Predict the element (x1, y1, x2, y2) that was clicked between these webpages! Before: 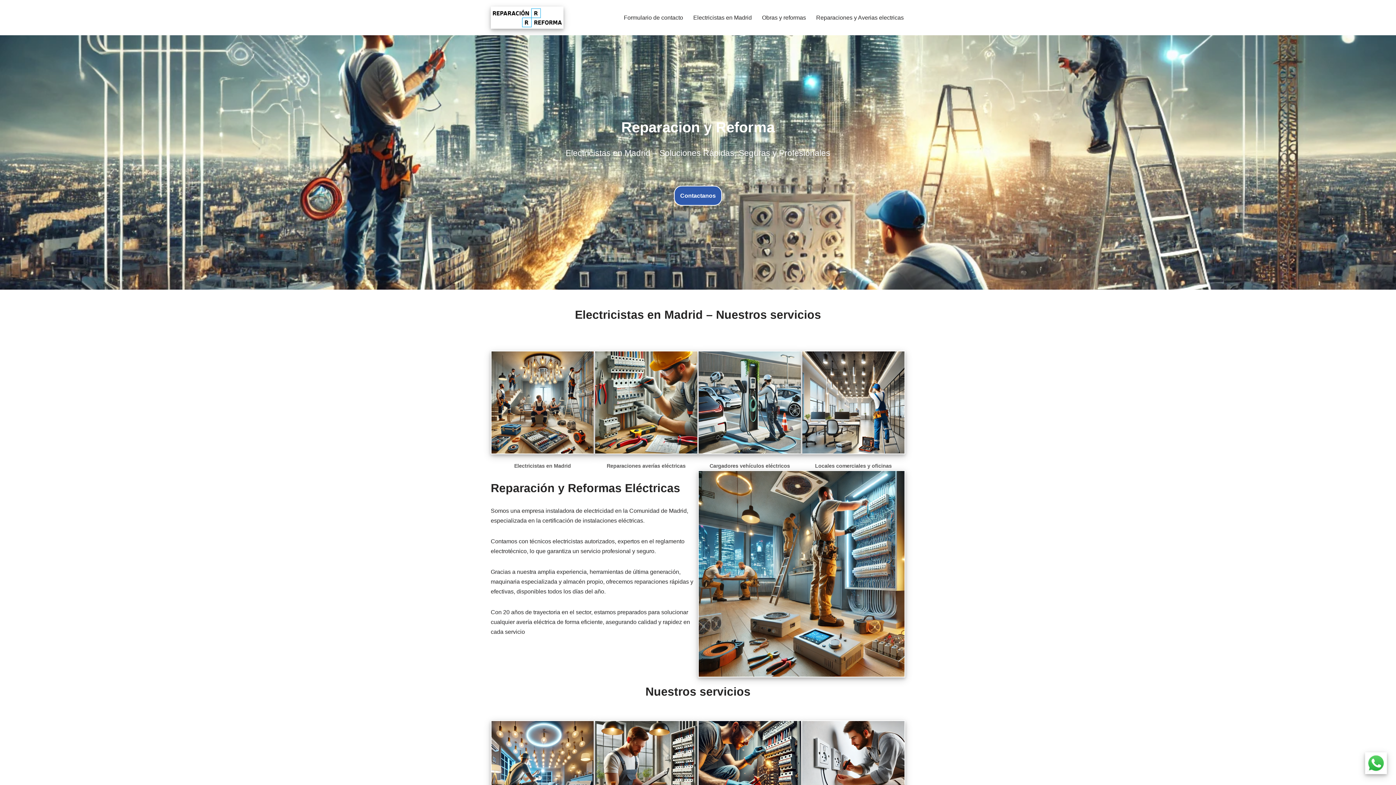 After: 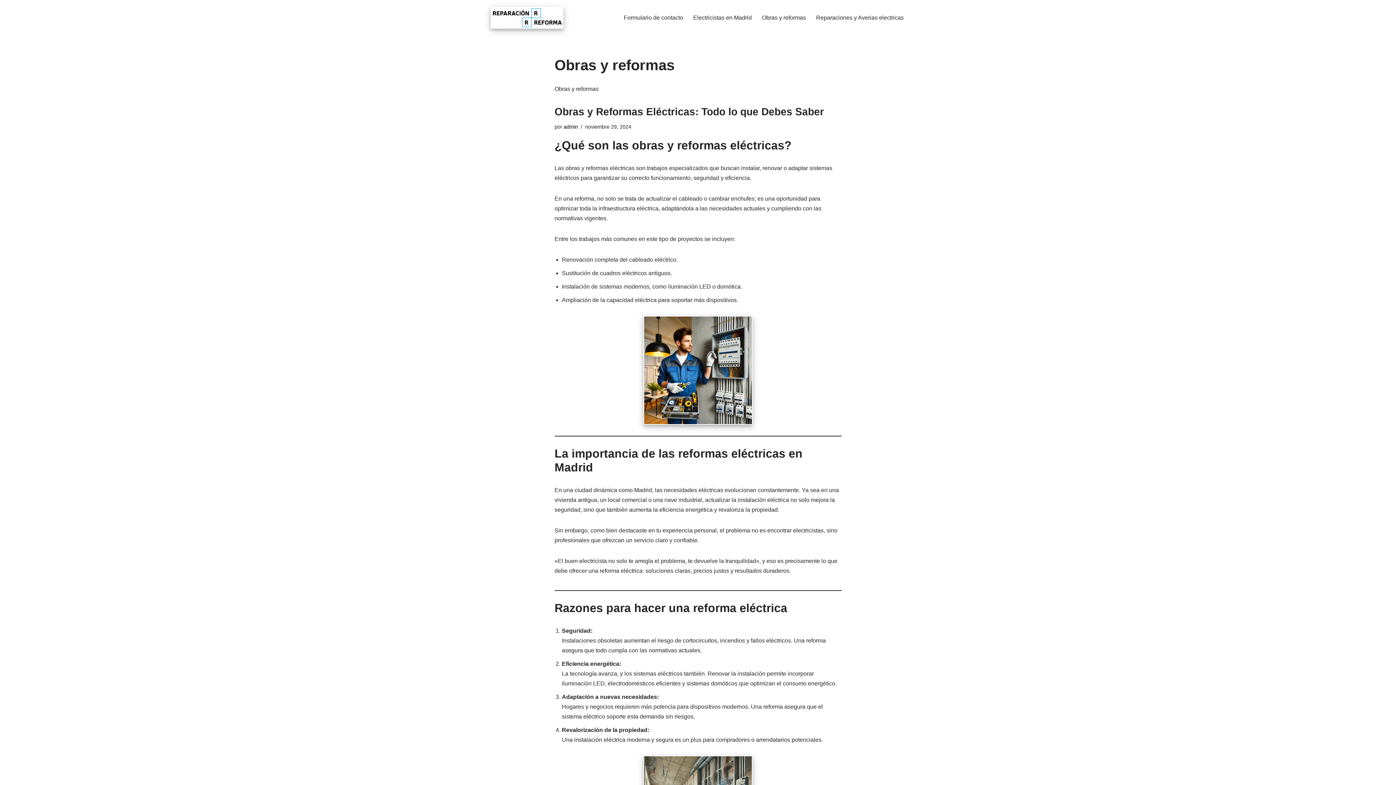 Action: bbox: (762, 12, 806, 22) label: Obras y reformas